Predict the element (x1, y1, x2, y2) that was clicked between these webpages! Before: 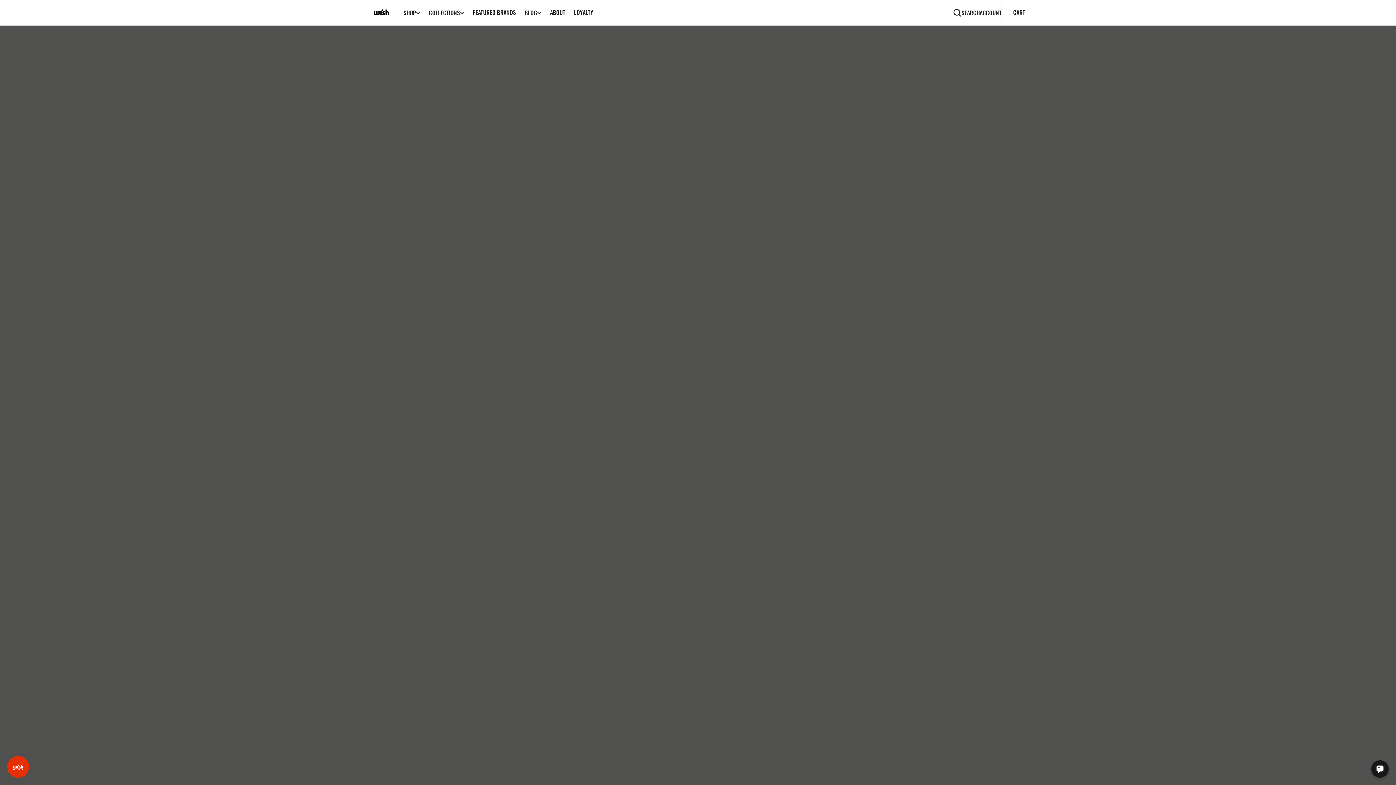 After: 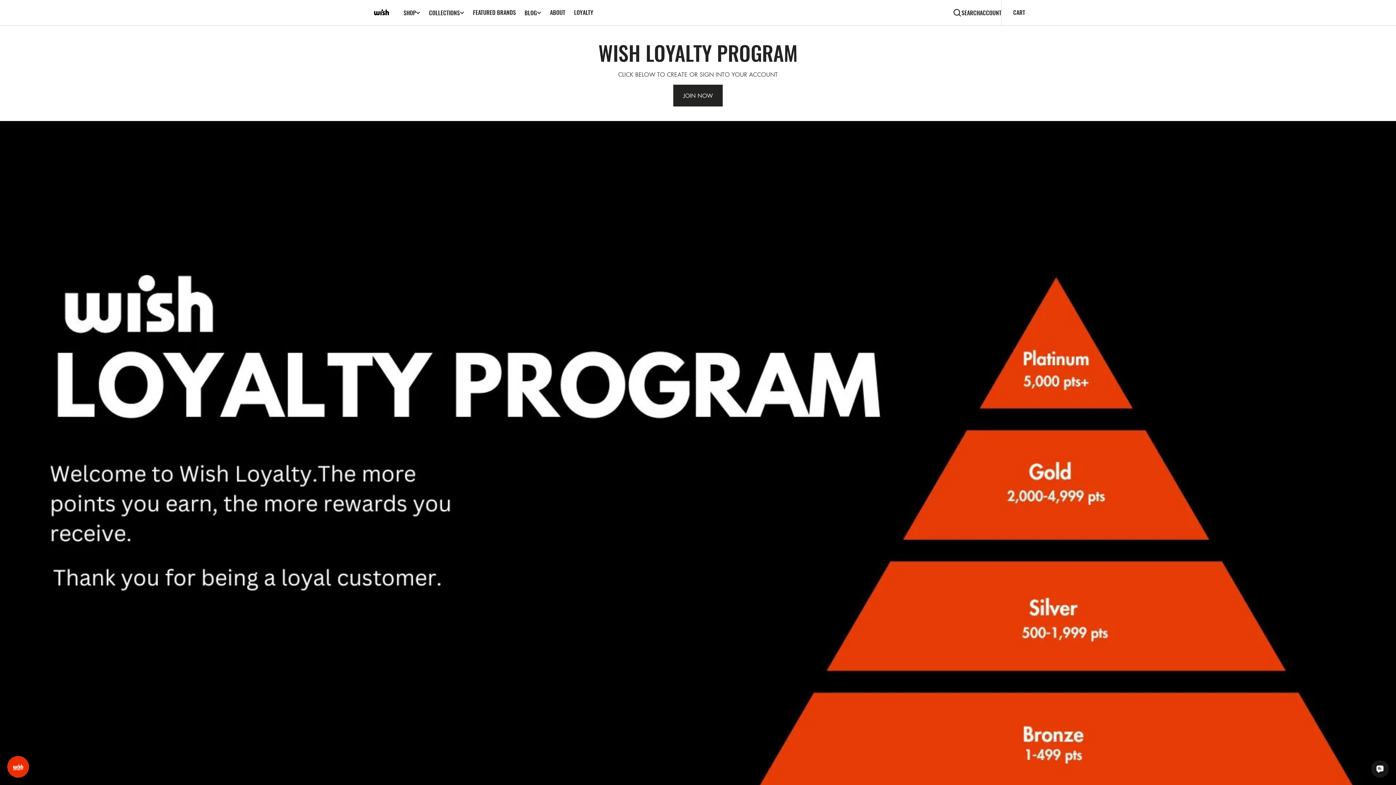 Action: label: LOYALTY bbox: (569, 8, 597, 16)